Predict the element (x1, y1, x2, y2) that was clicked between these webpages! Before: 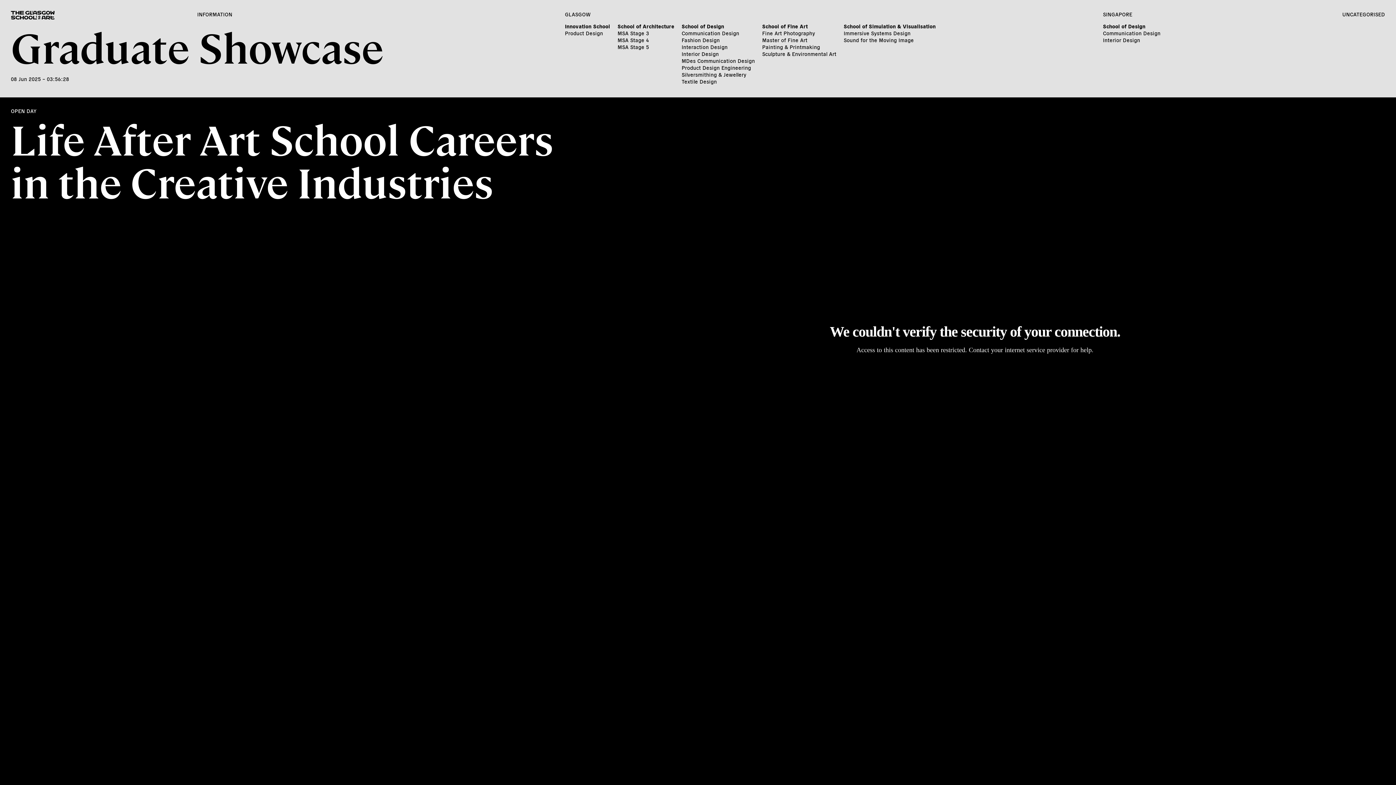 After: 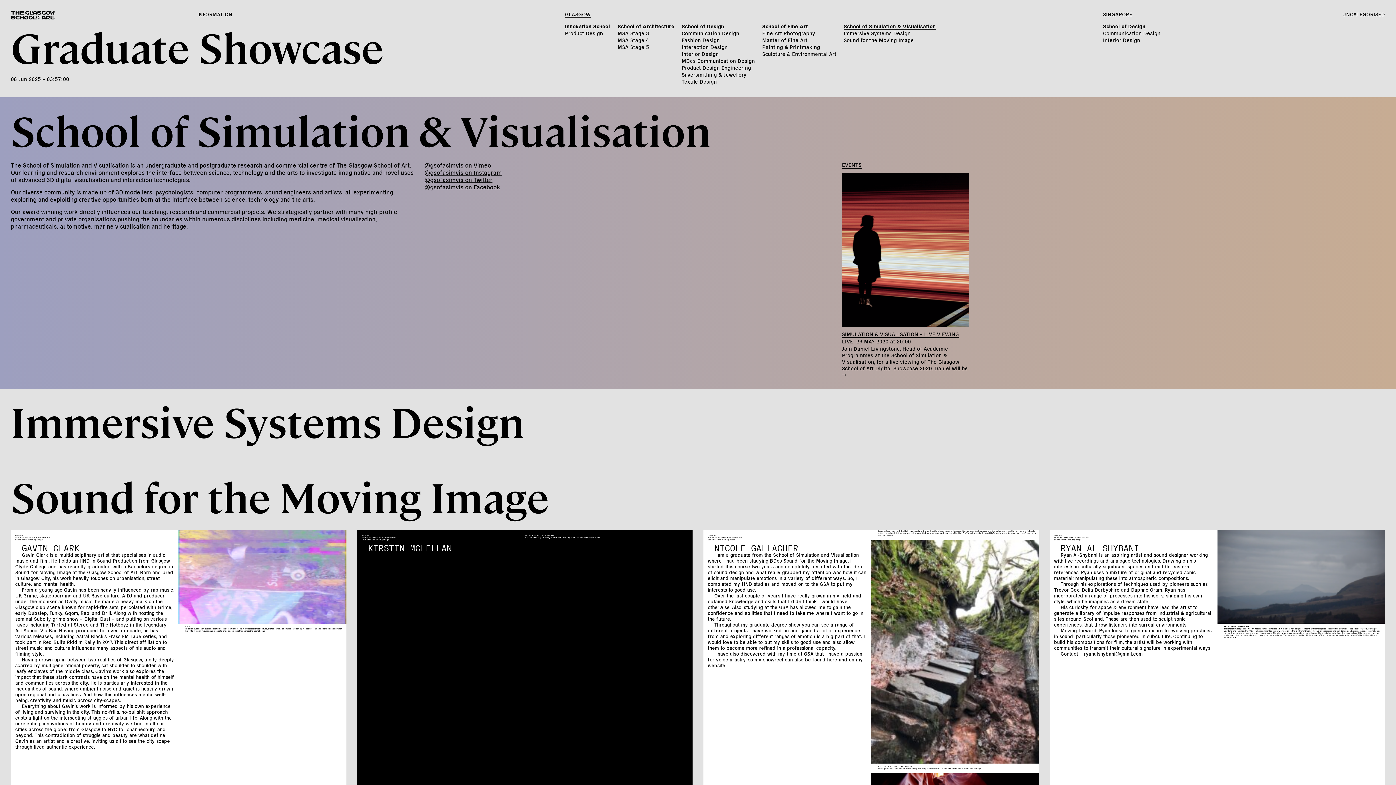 Action: label: School of Simulation & Visualisation bbox: (843, 22, 935, 29)